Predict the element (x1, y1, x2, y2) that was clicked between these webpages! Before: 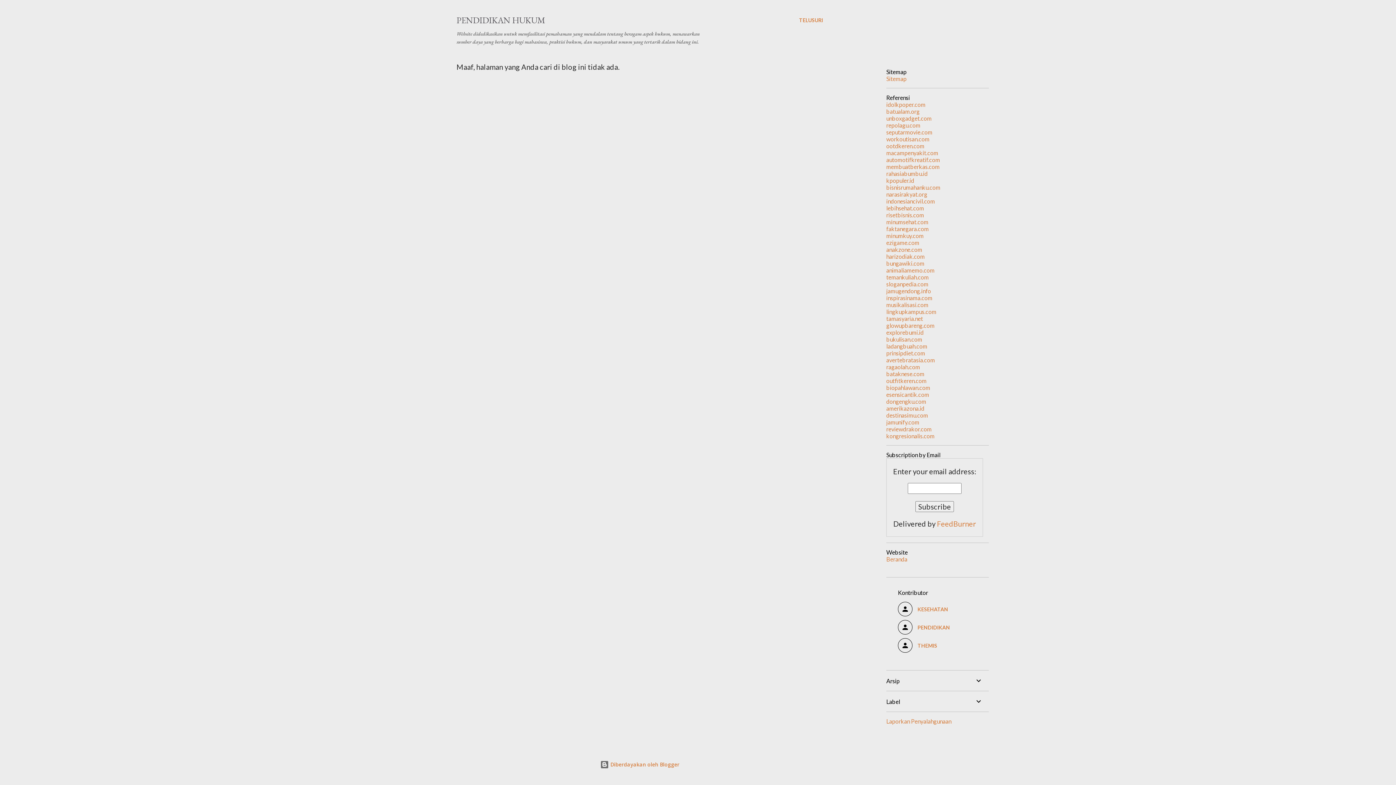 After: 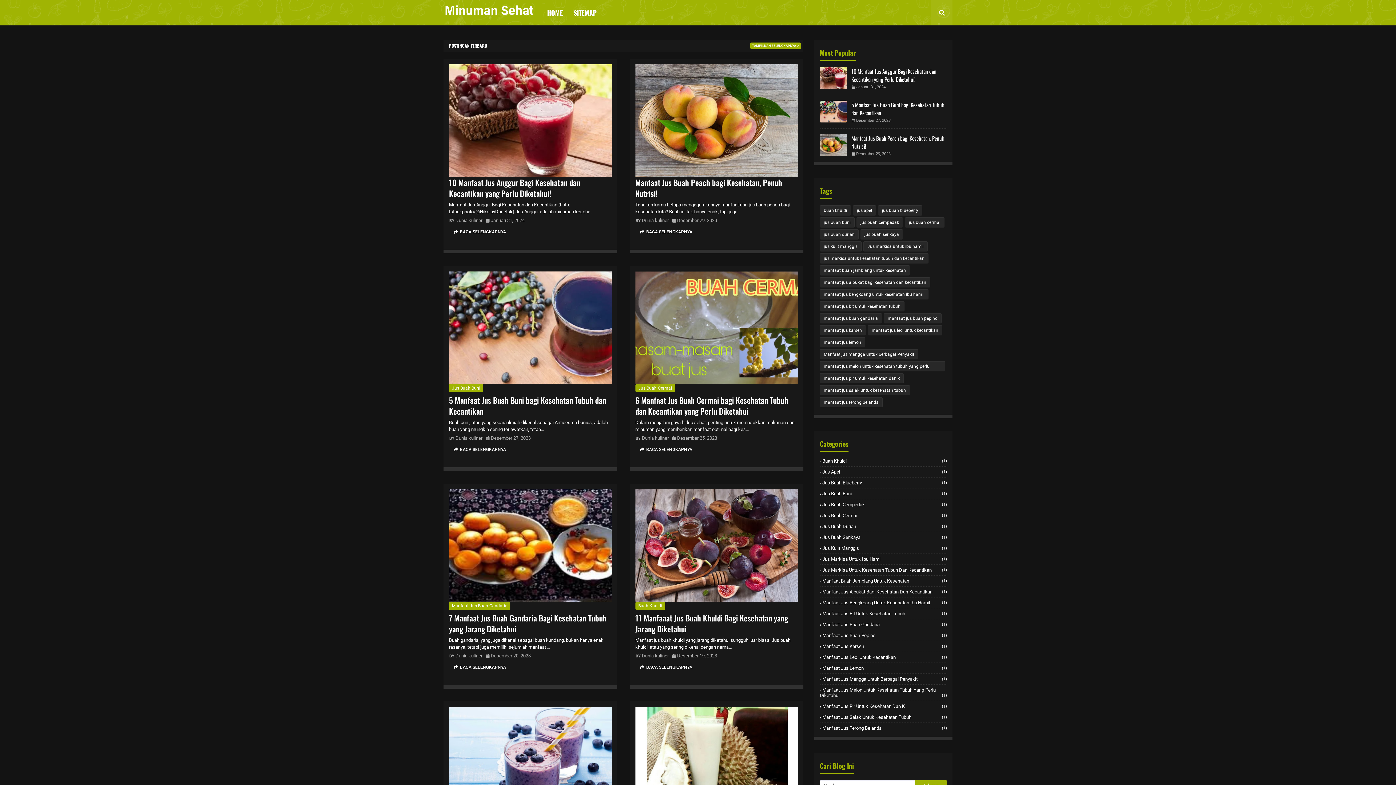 Action: bbox: (886, 218, 928, 225) label: minumsehat.com